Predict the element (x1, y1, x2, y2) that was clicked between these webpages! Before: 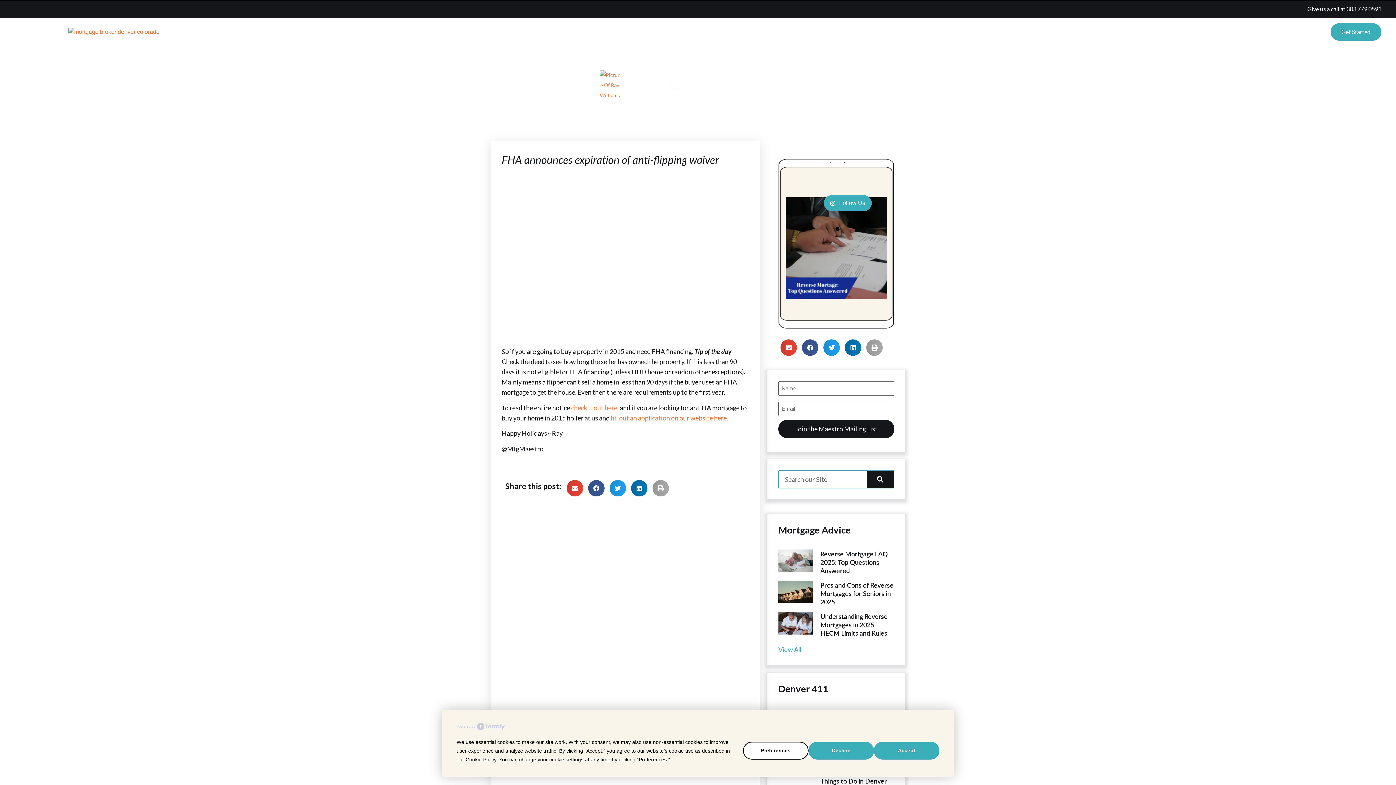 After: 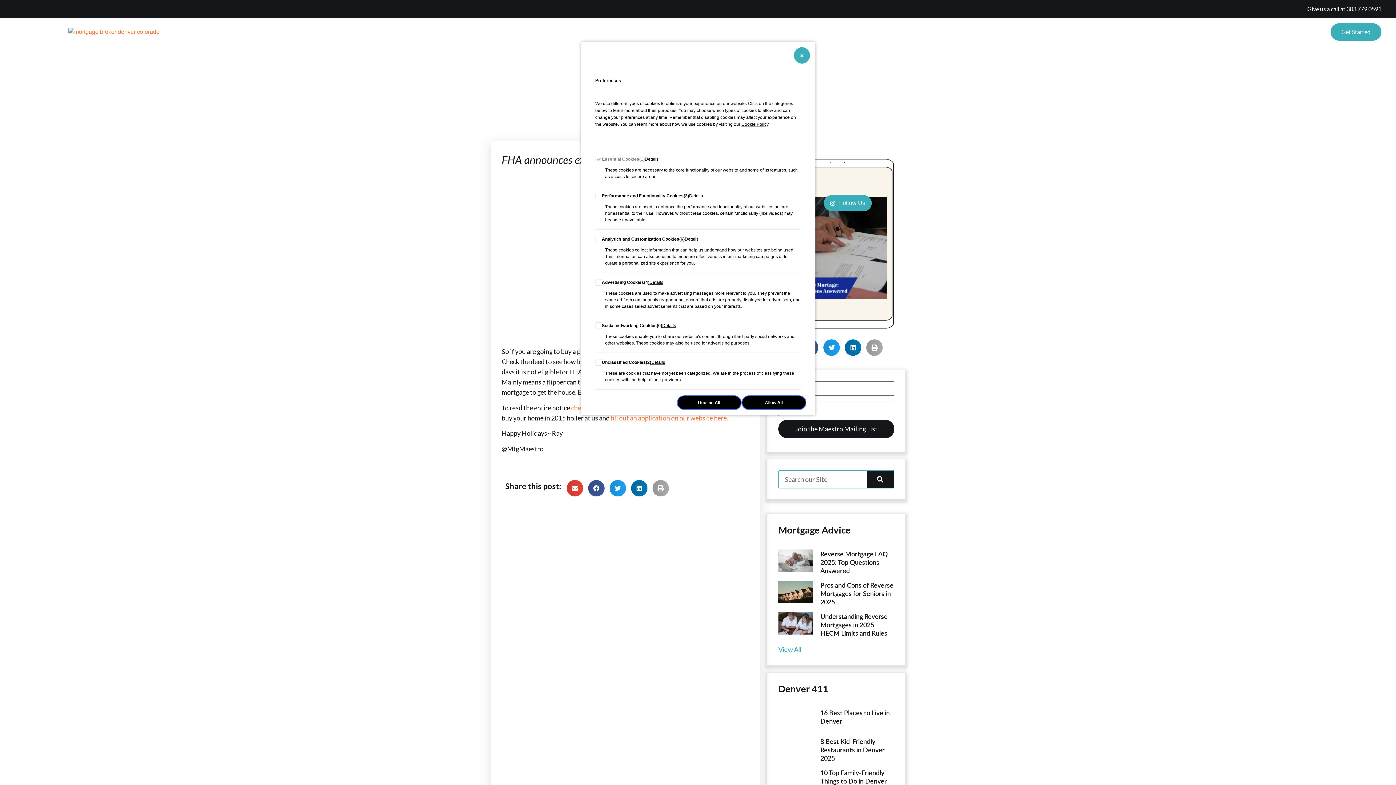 Action: label: Preferences bbox: (638, 756, 666, 762)